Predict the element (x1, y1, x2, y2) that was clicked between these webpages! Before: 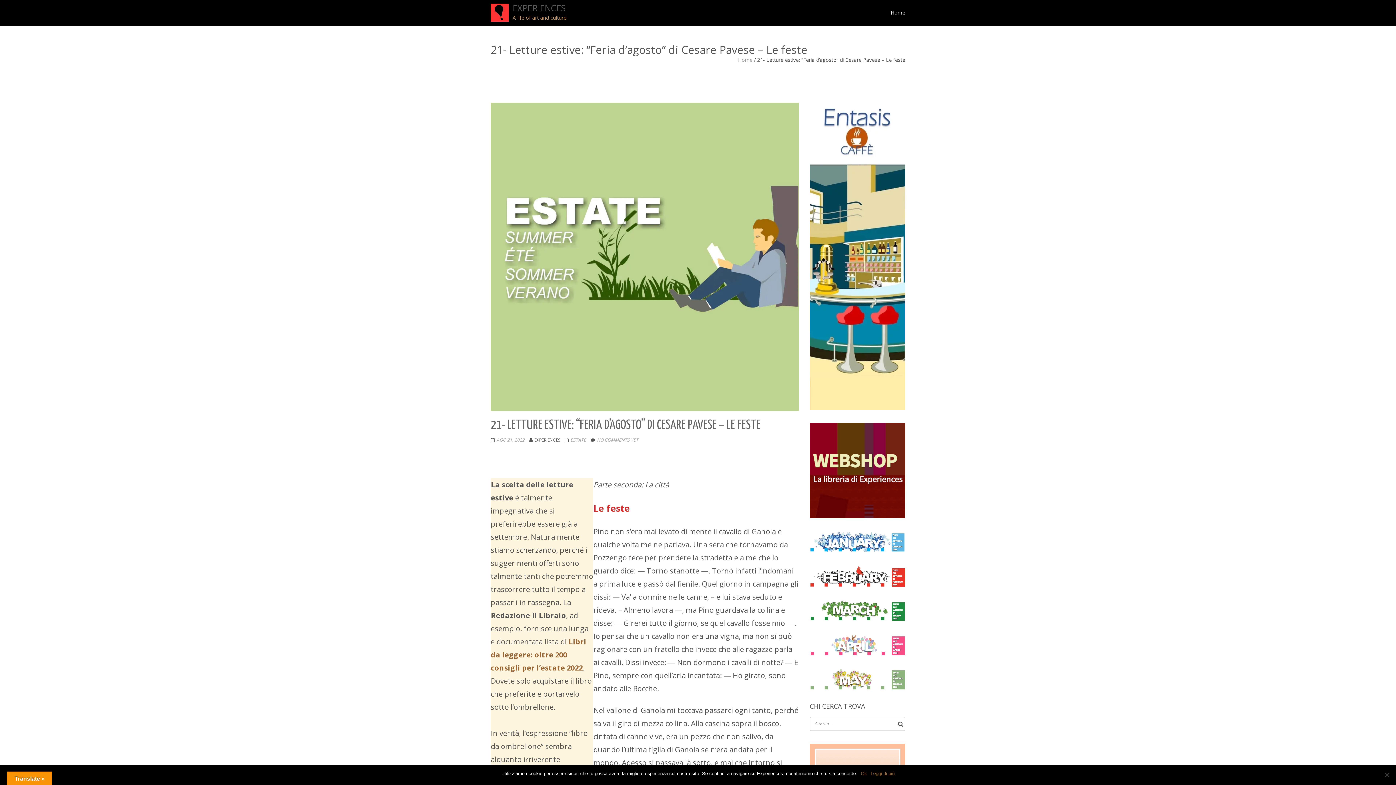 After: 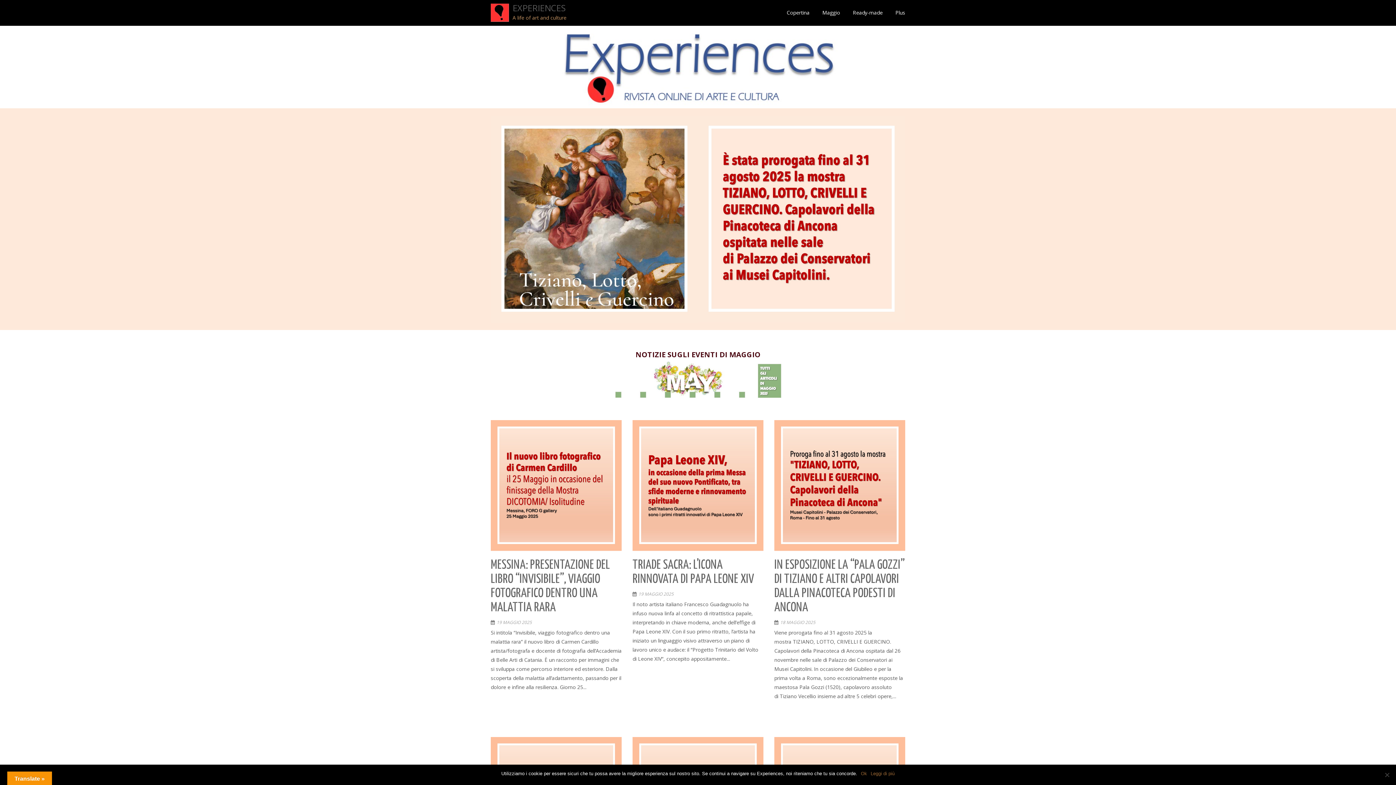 Action: label: EXPERIENCES bbox: (512, 3, 566, 12)